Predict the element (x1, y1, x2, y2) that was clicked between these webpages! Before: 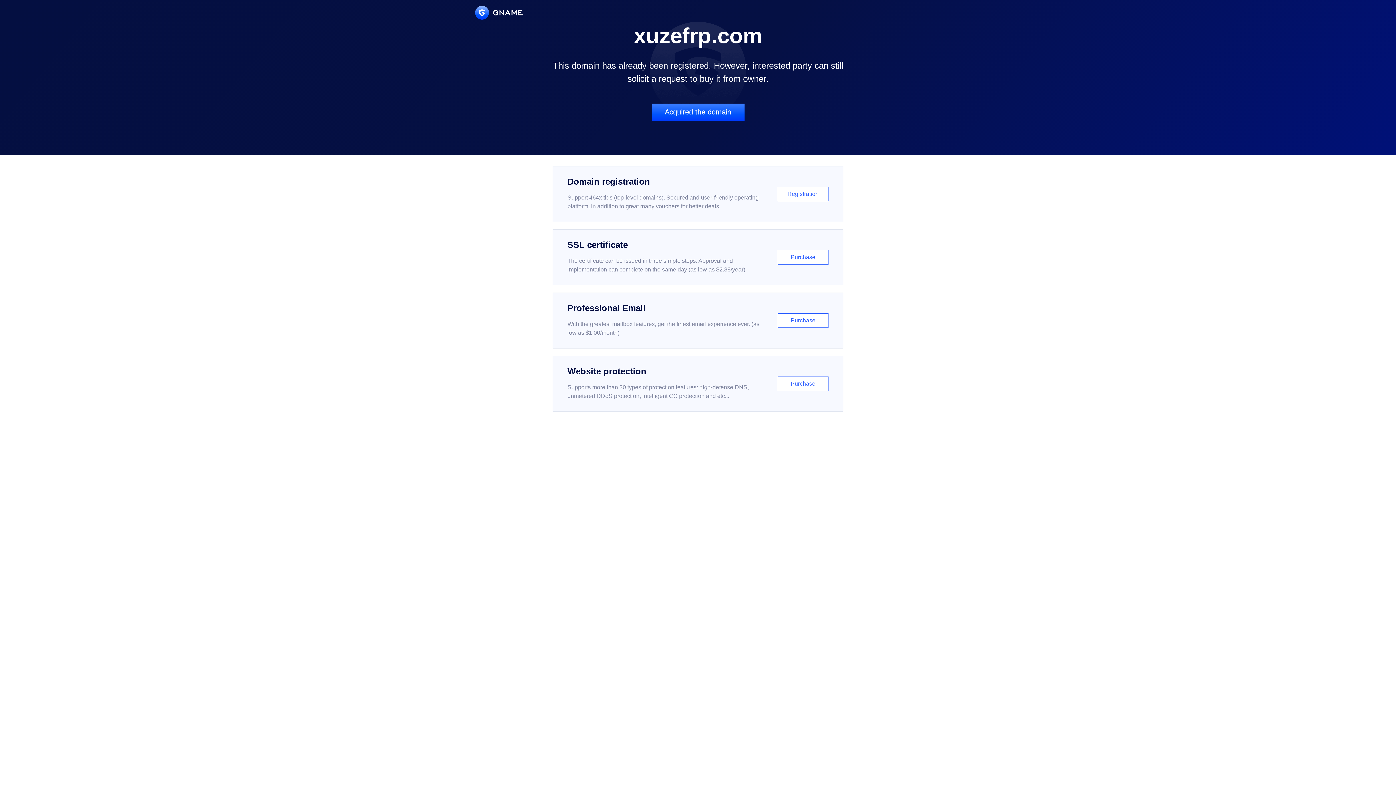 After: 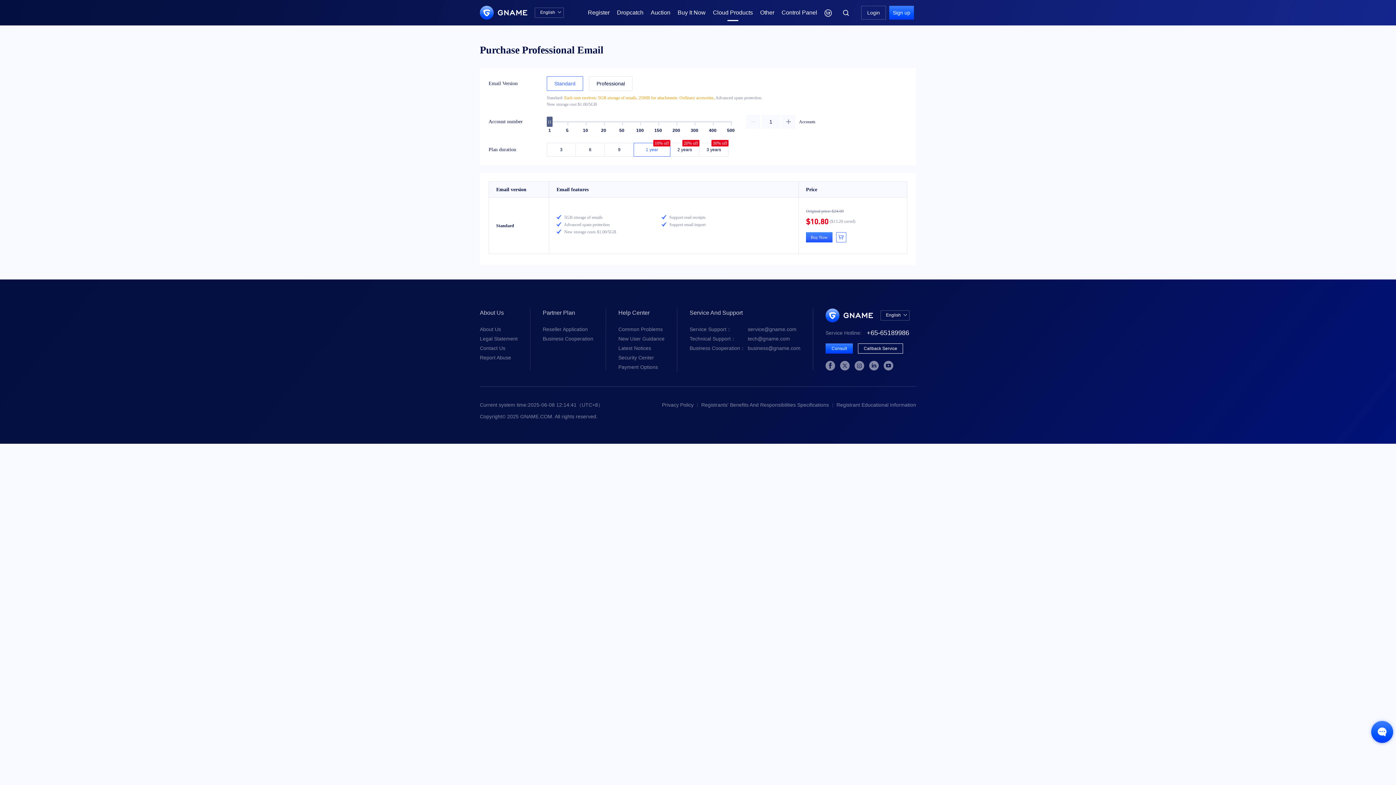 Action: bbox: (552, 292, 843, 348) label: Professional Email

With the greatest mailbox features, get the finest email experience ever. (as low as $1.00/month)

Purchase